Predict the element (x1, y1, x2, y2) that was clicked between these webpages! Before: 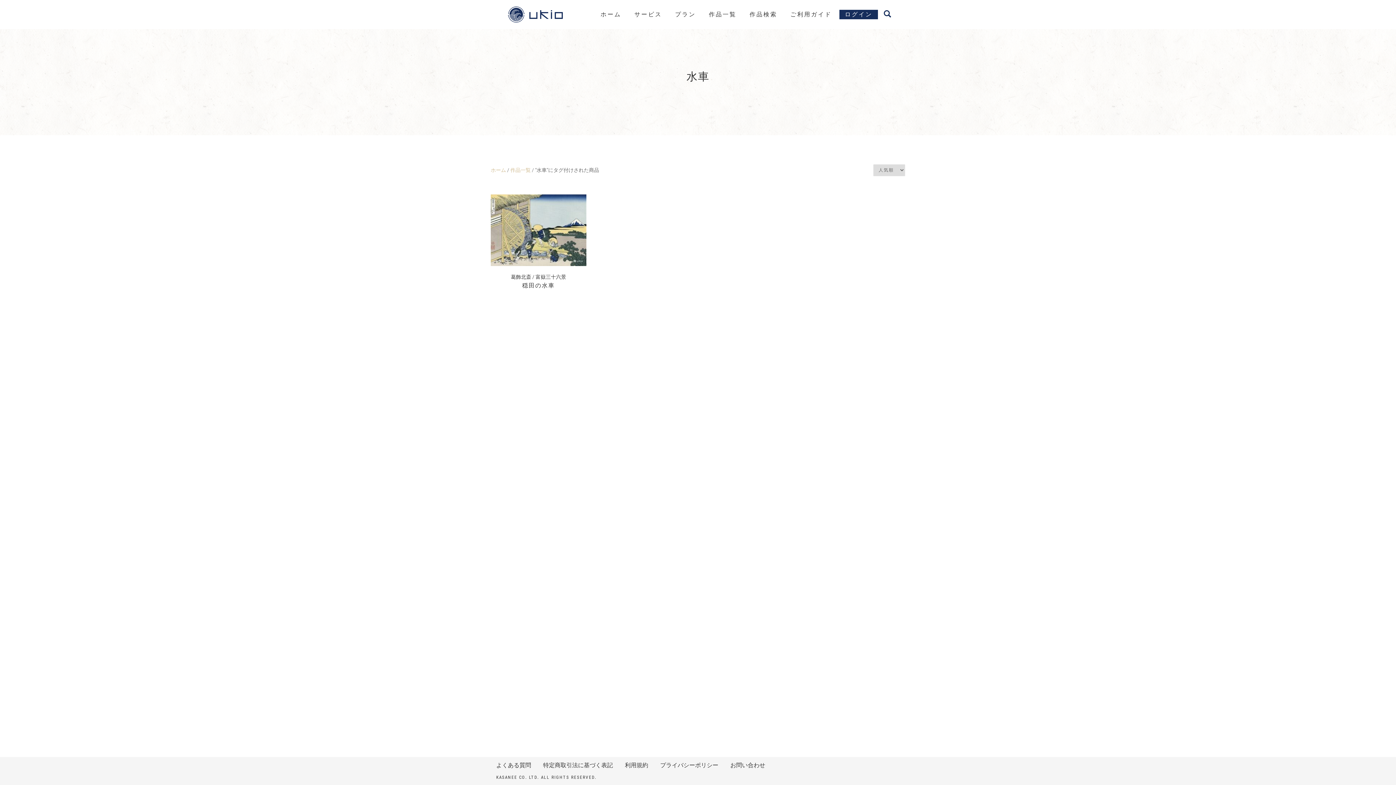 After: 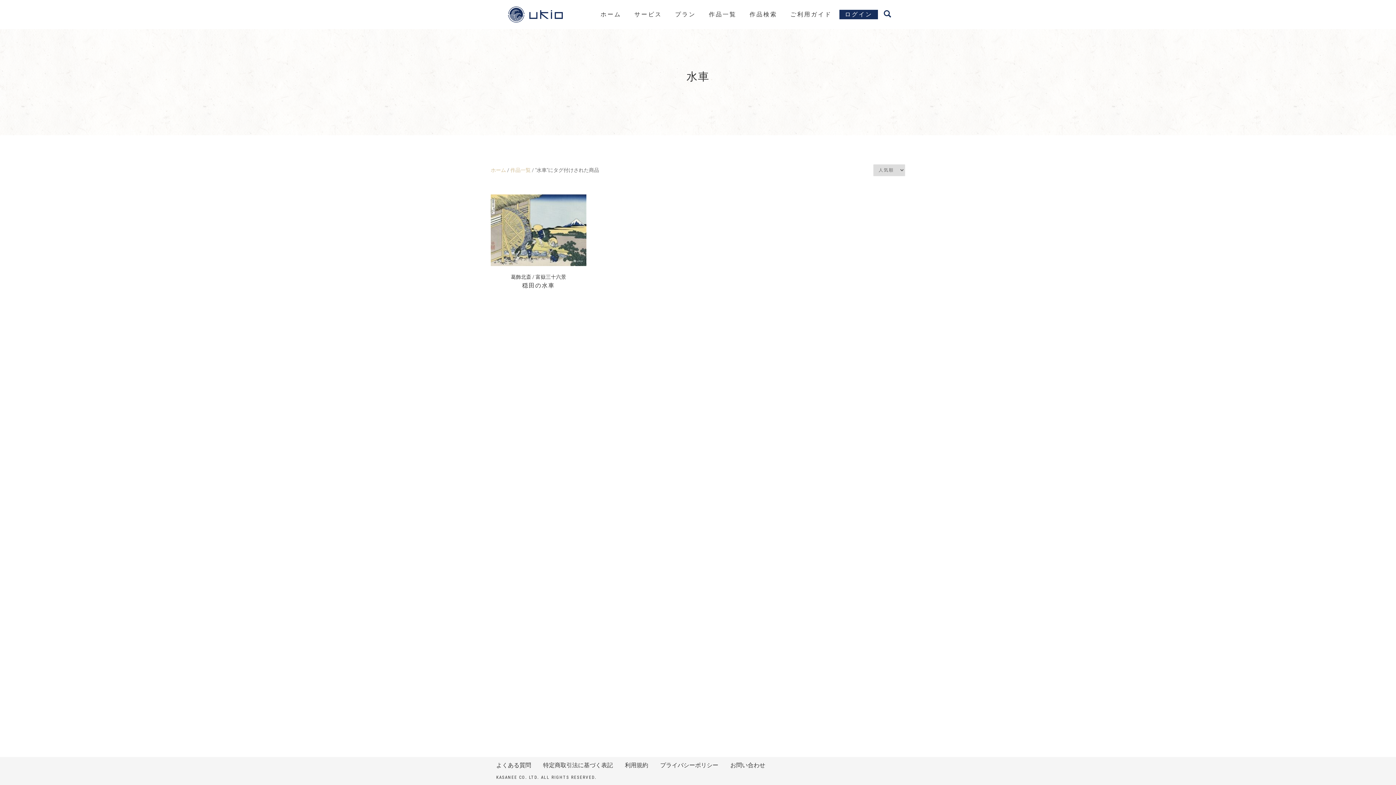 Action: bbox: (496, 775, 539, 780) label: KASANEE CO. LTD.